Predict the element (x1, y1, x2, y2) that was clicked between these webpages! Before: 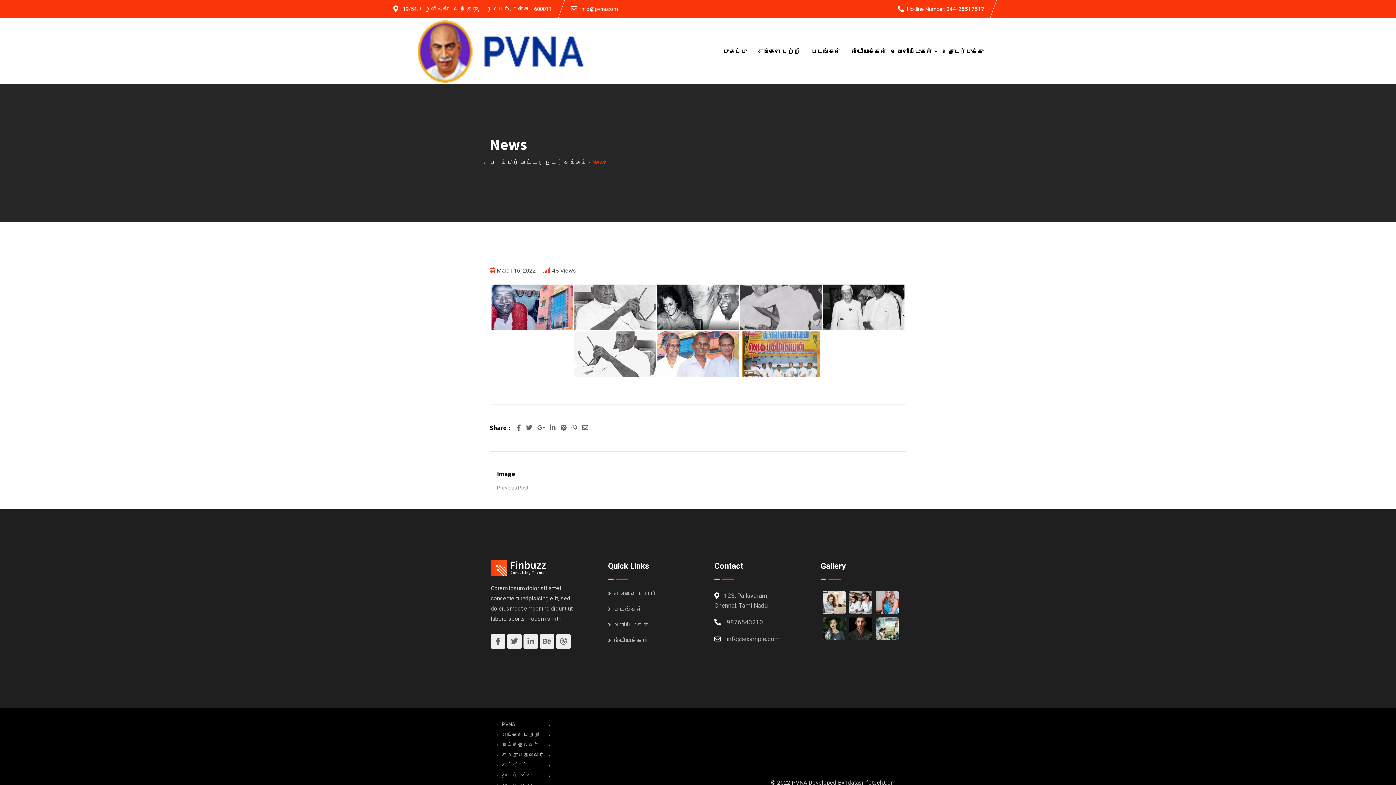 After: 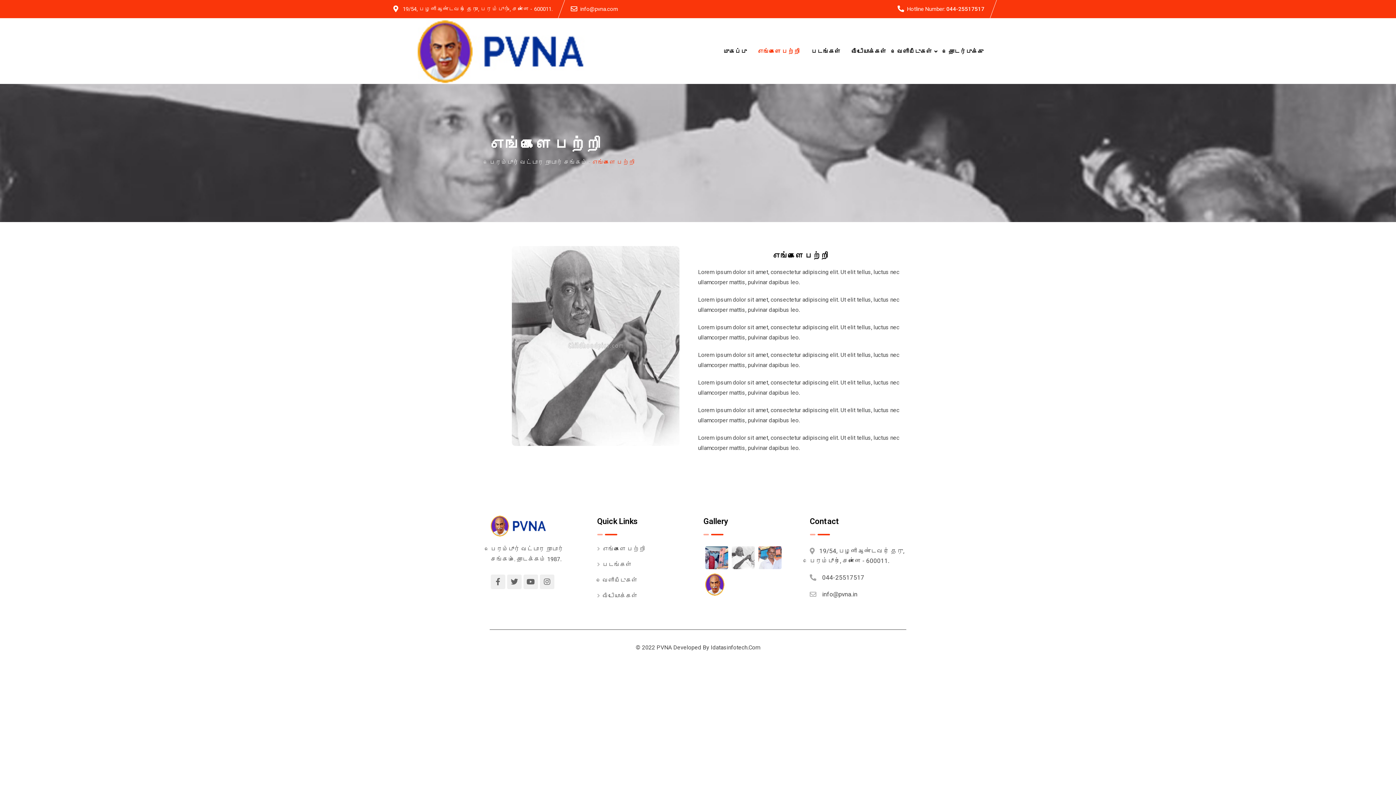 Action: bbox: (502, 731, 540, 737) label: எங்களை பற்றி 